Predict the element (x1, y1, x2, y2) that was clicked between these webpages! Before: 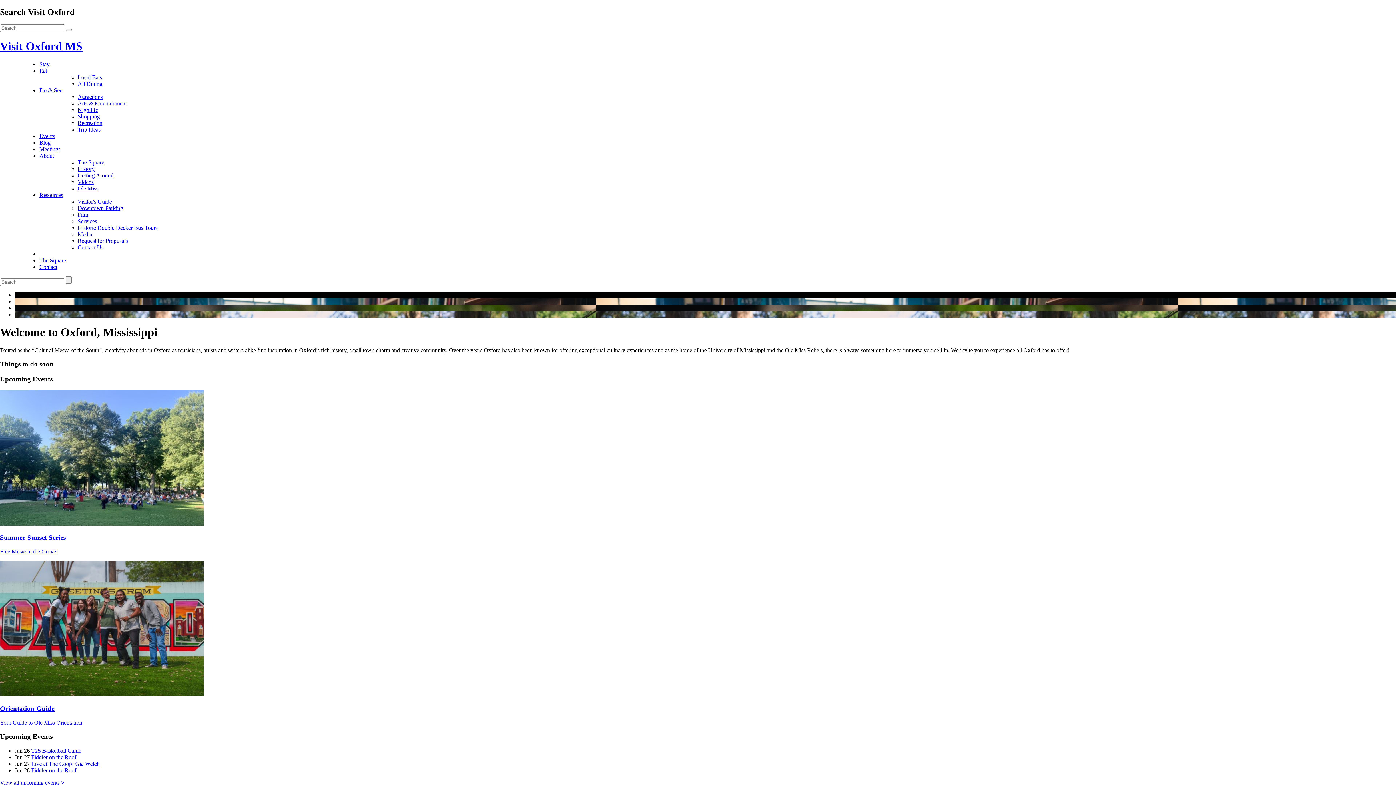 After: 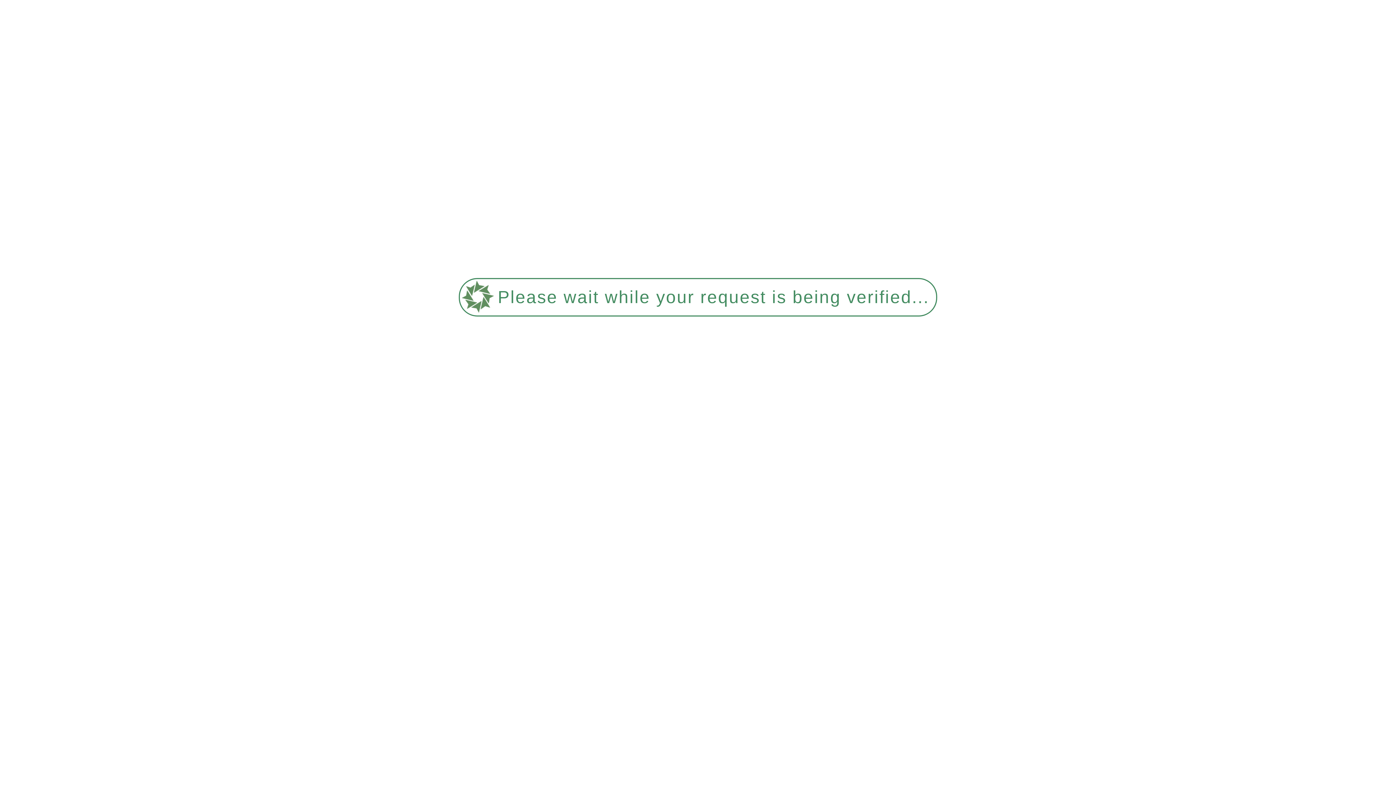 Action: label: Contact bbox: (39, 263, 57, 270)